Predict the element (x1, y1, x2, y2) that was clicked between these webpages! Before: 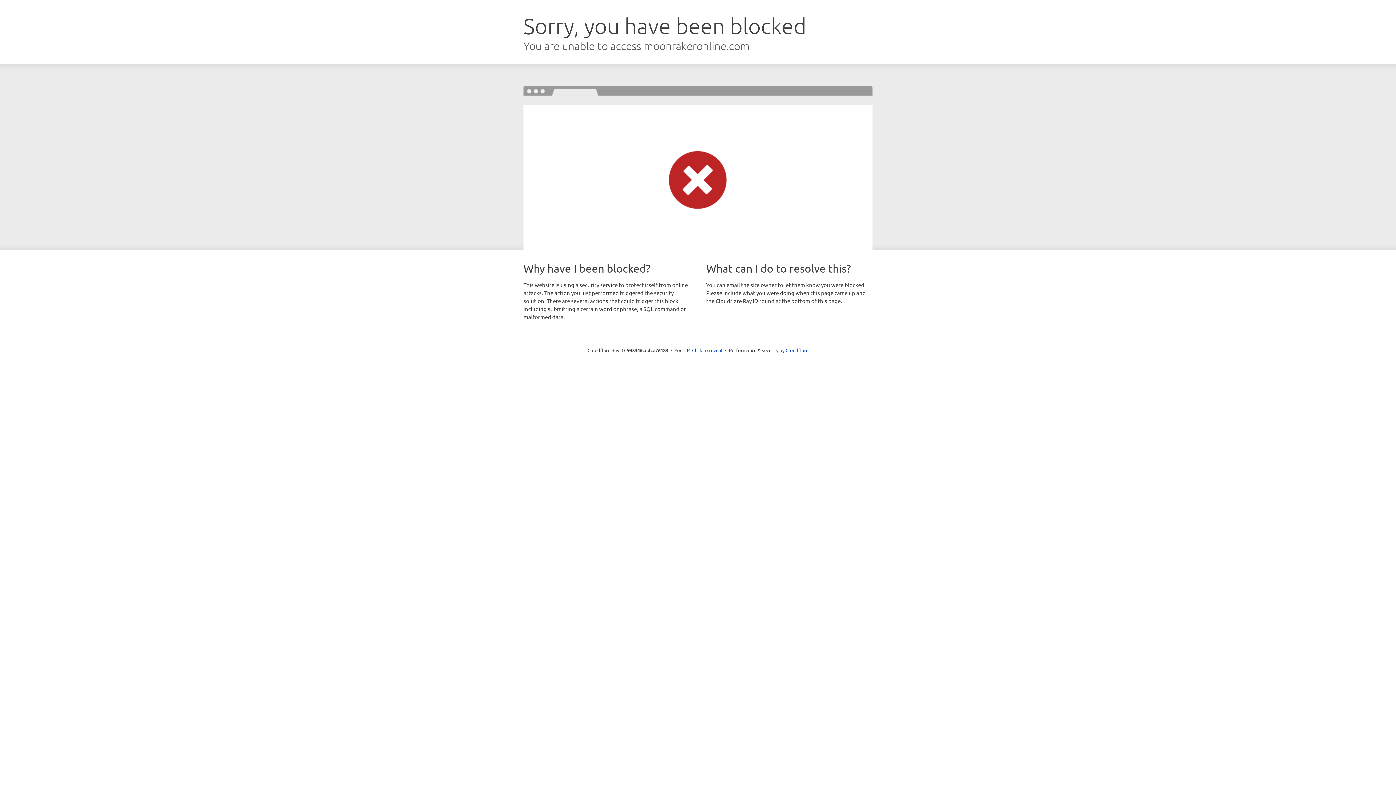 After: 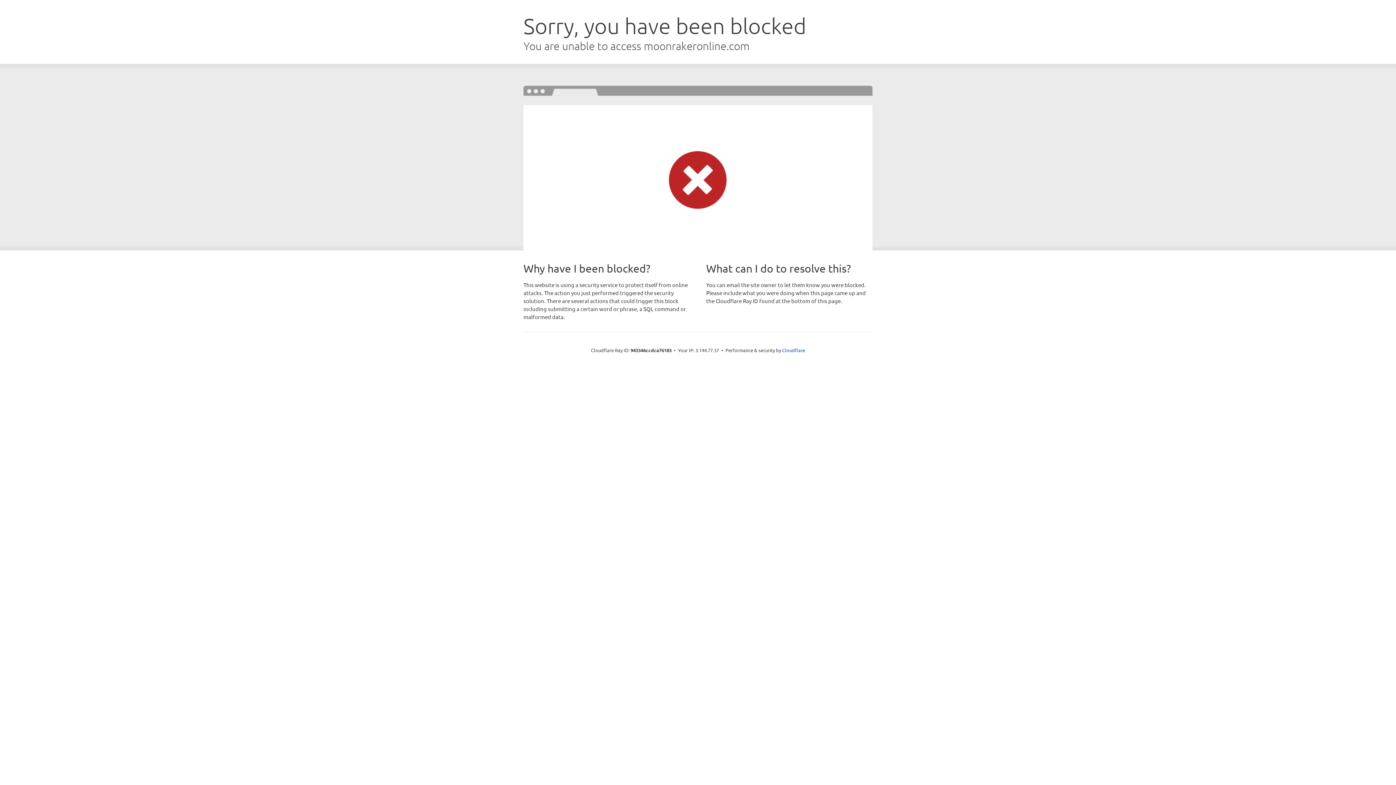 Action: bbox: (692, 346, 722, 353) label: Click to reveal